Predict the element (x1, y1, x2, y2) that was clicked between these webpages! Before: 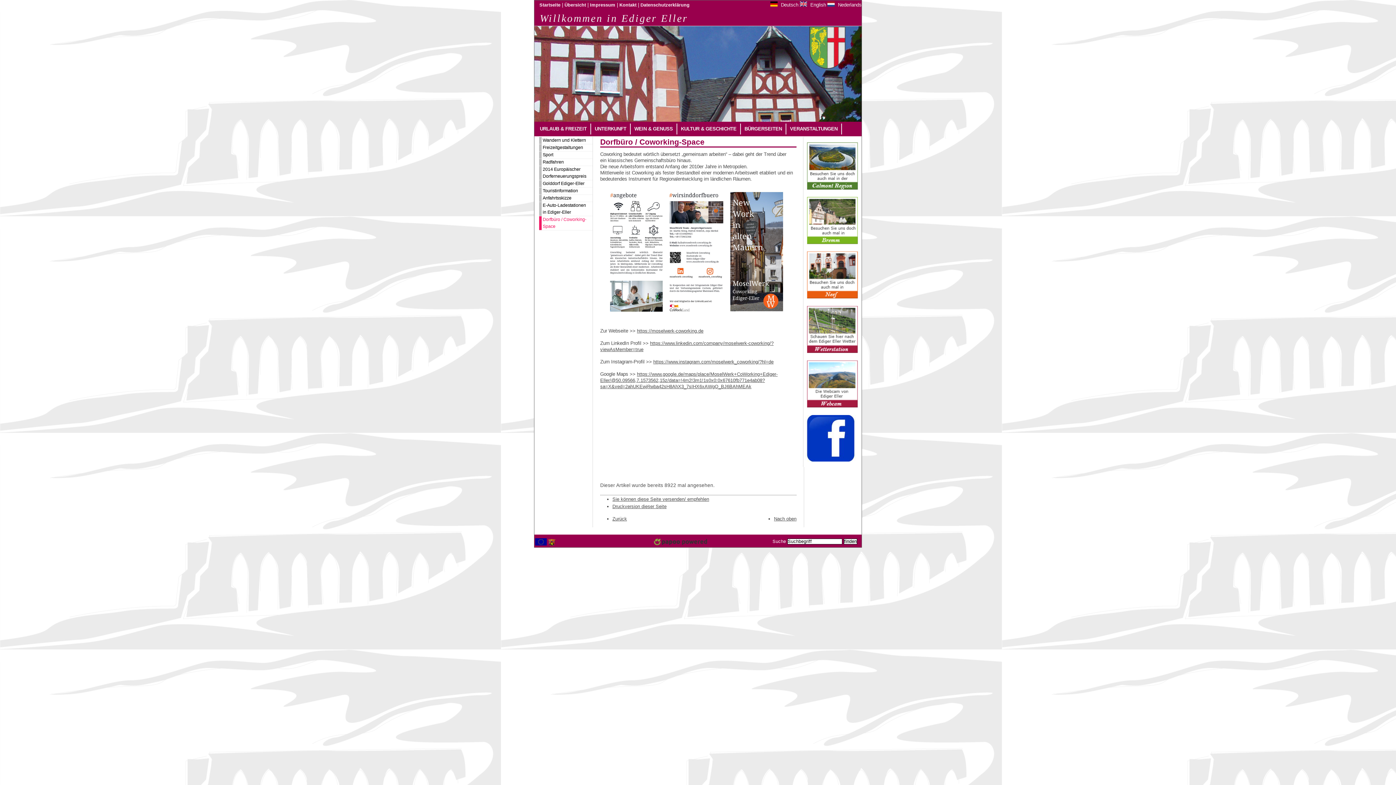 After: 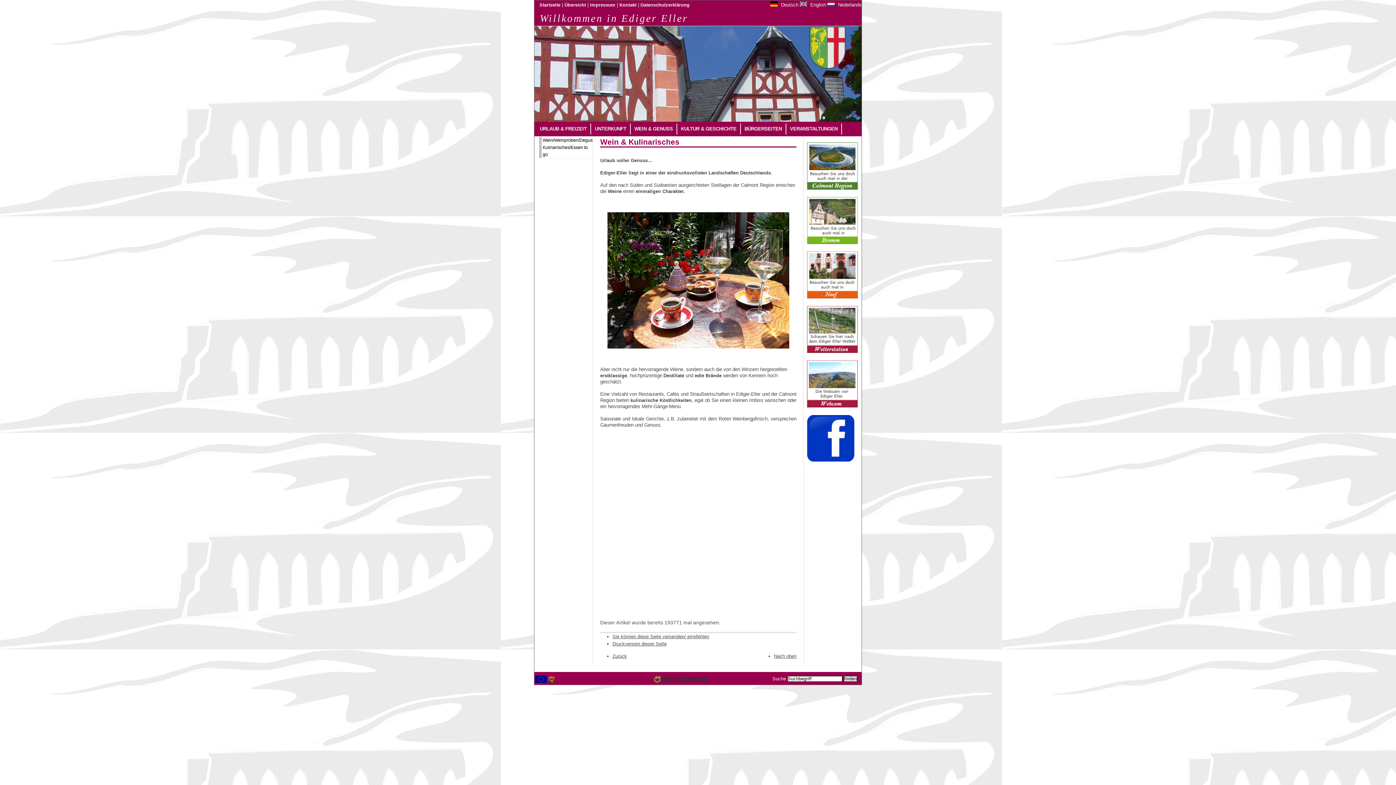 Action: label: WEIN & GENUSS bbox: (630, 123, 677, 134)